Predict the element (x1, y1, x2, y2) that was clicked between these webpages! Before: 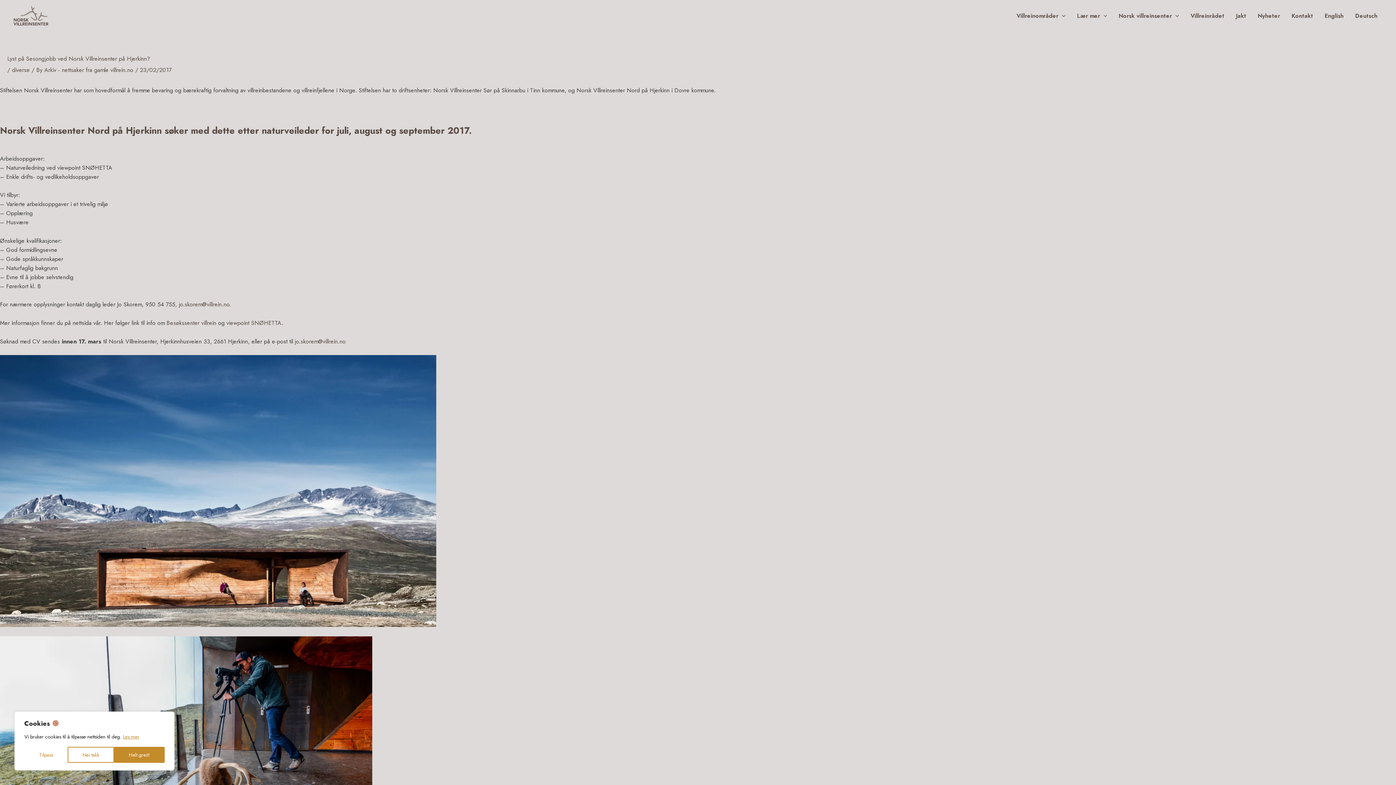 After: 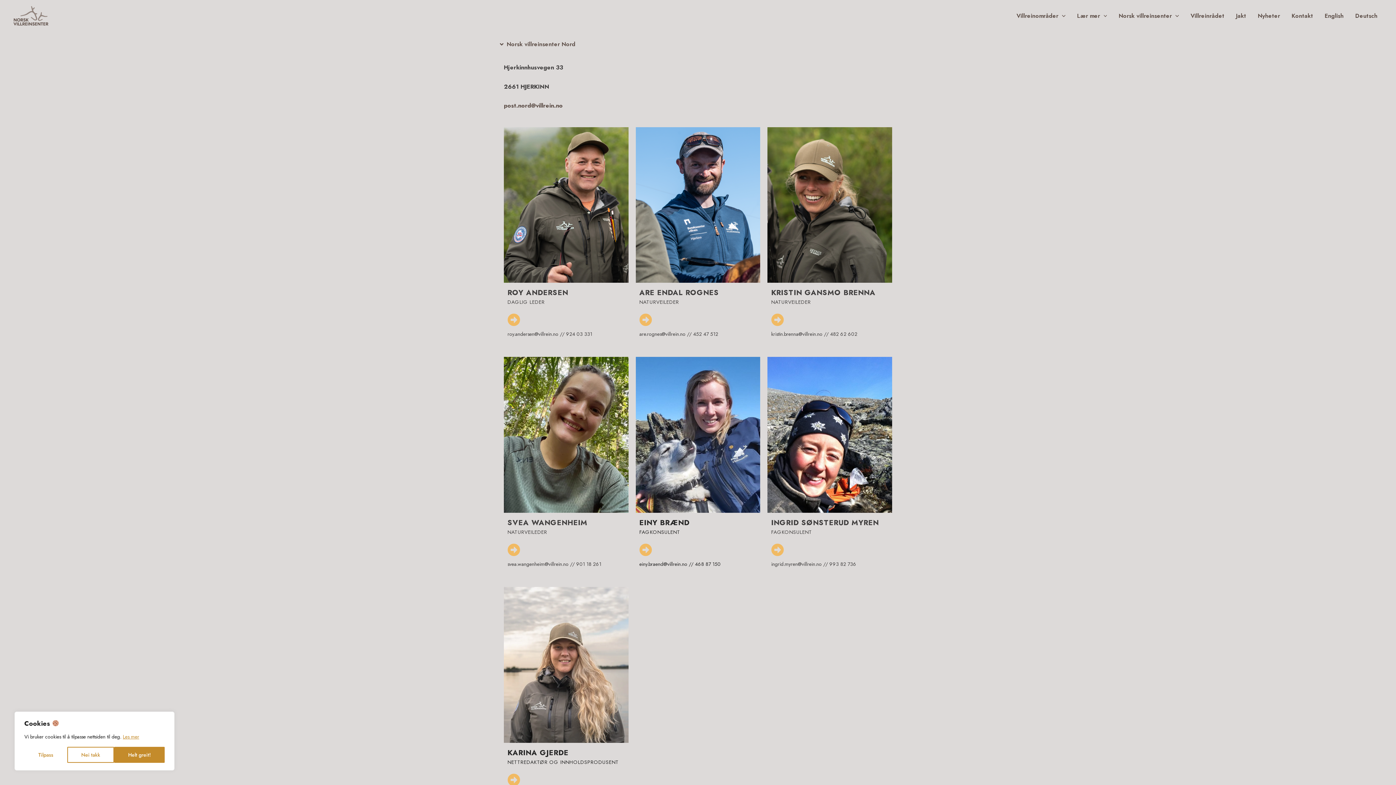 Action: label: Kontakt bbox: (1286, 3, 1319, 28)